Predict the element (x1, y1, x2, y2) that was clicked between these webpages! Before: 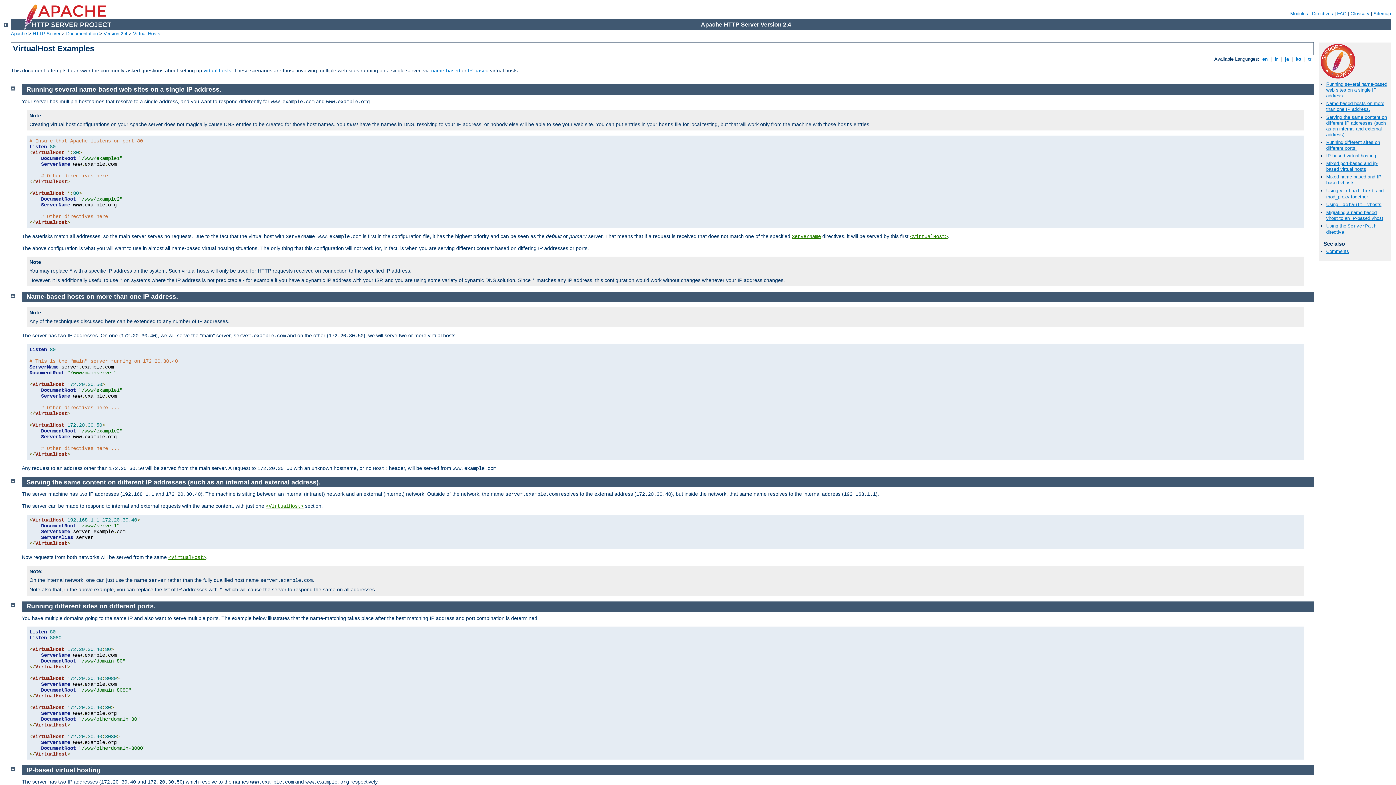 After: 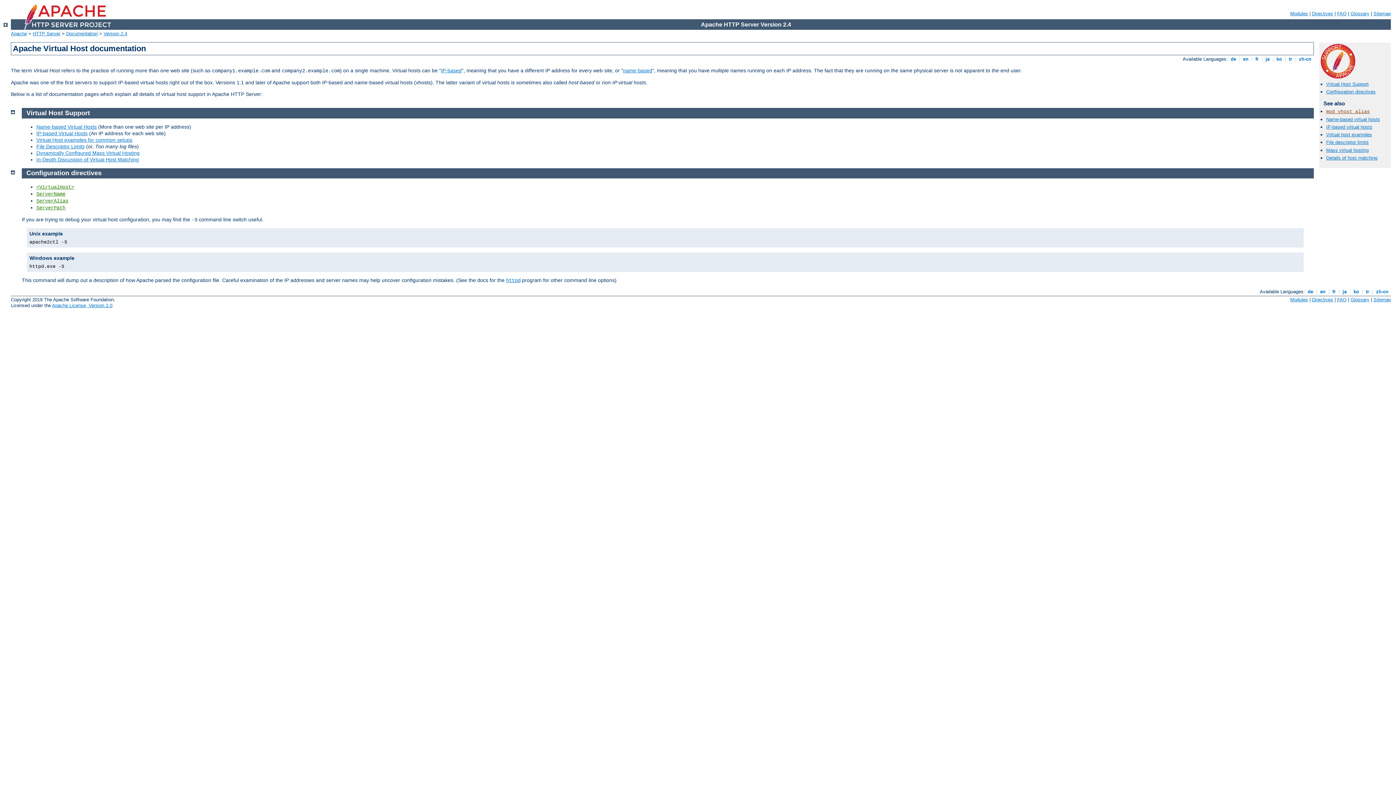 Action: bbox: (203, 67, 231, 73) label: virtual hosts